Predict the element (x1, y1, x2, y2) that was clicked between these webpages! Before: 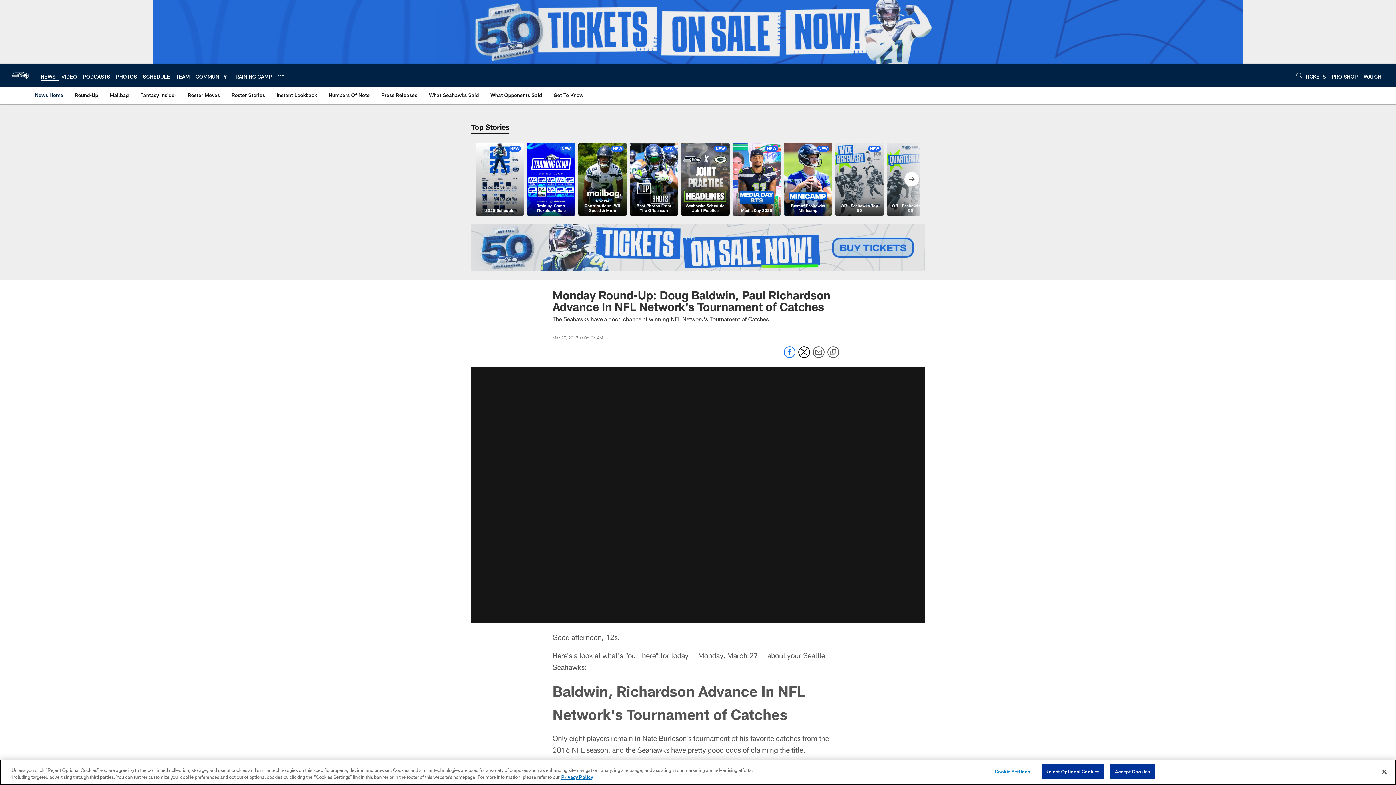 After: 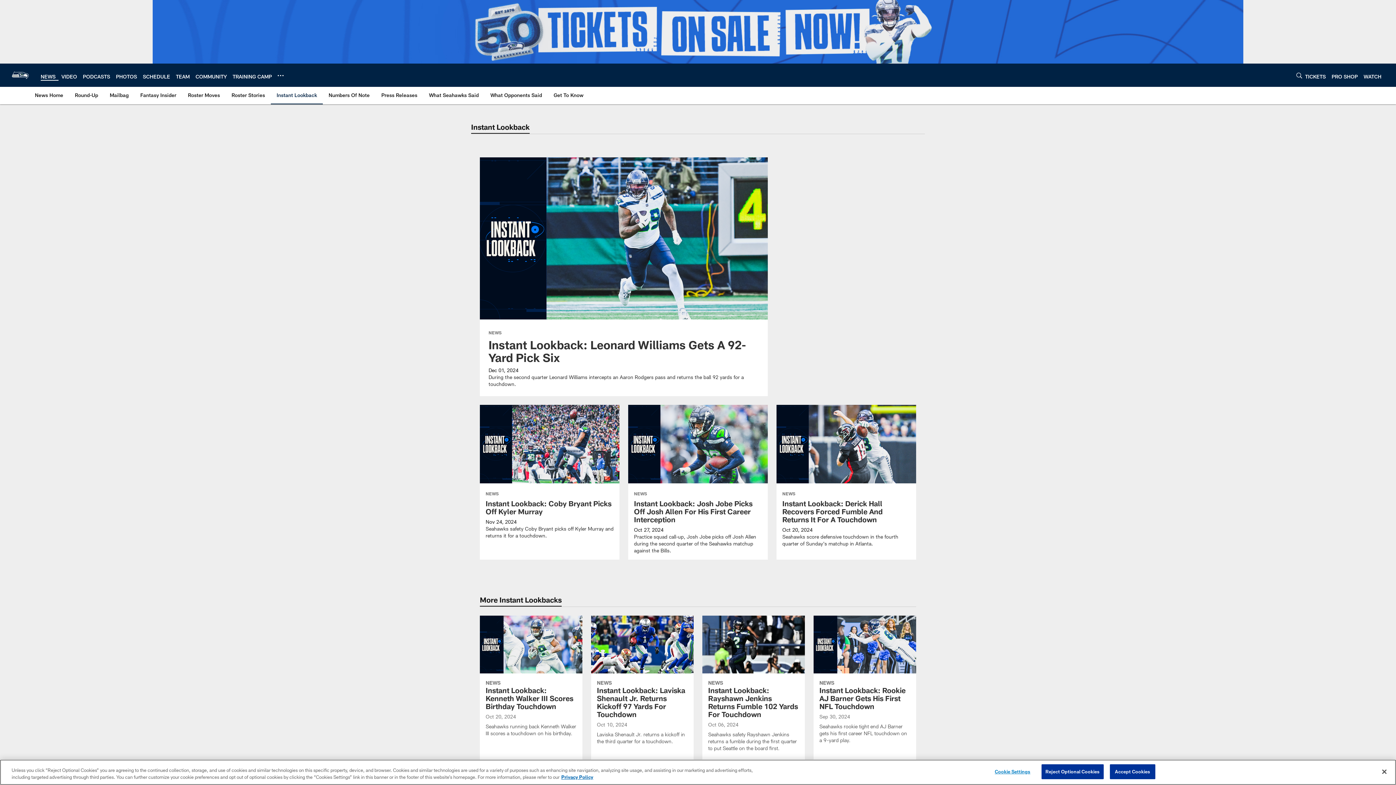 Action: bbox: (273, 86, 320, 103) label: Instant Lookback